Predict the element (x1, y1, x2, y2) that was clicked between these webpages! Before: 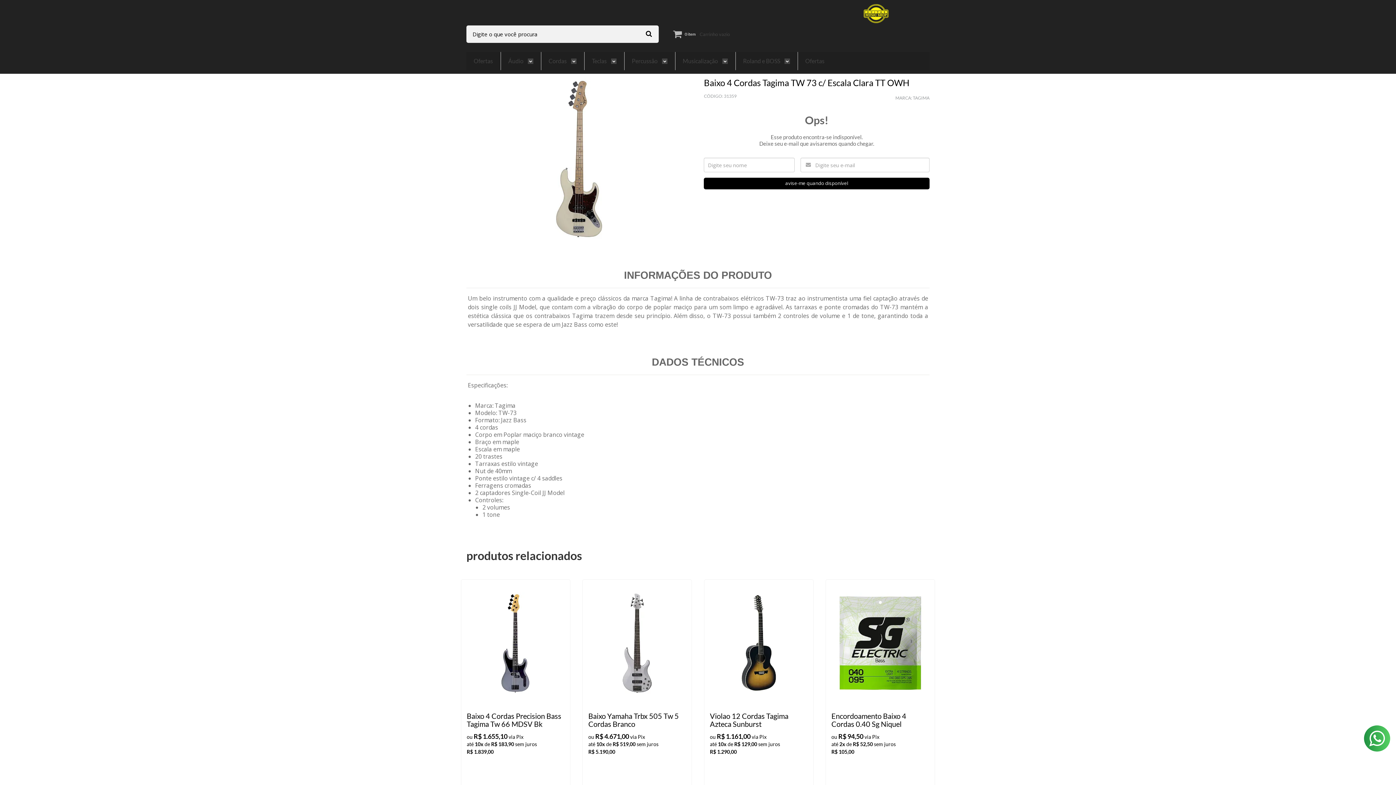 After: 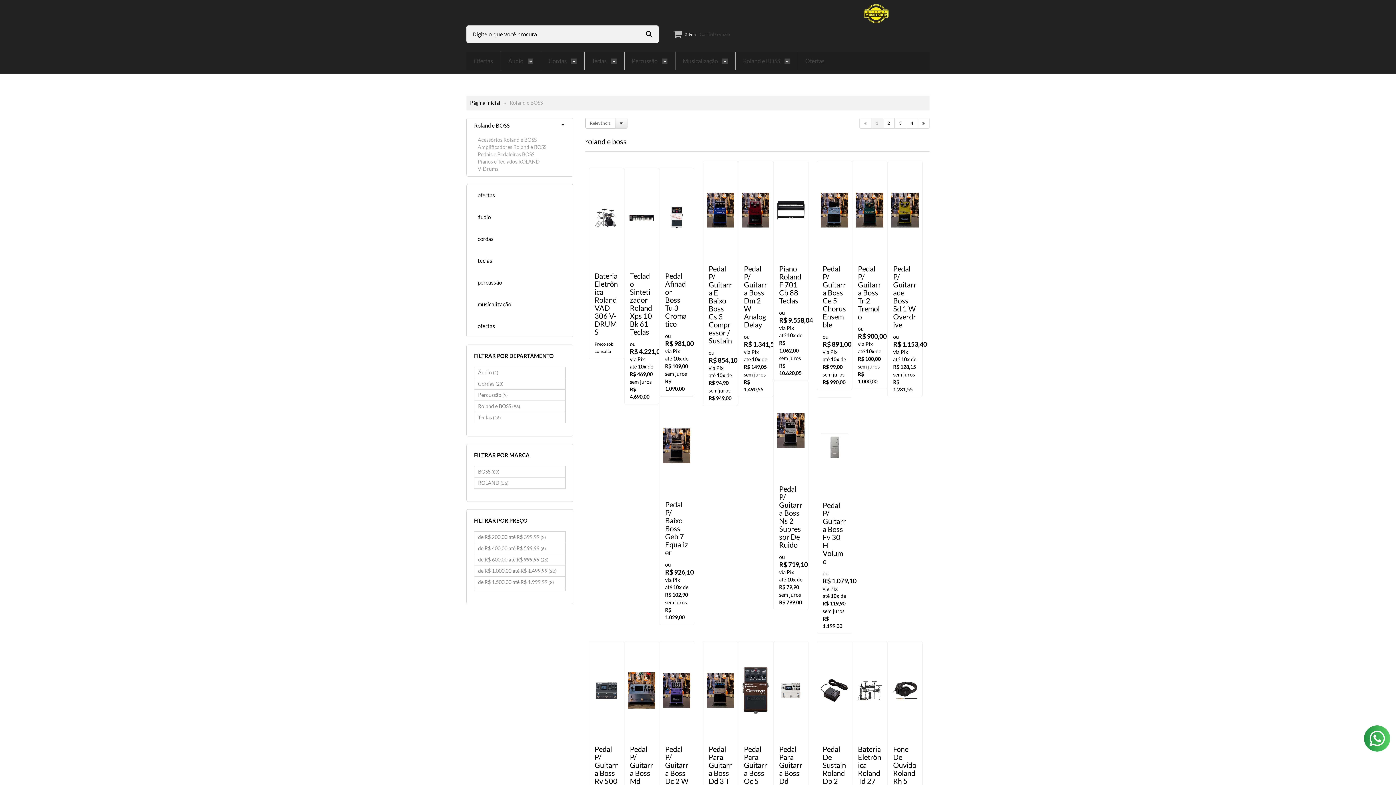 Action: bbox: (743, 52, 790, 70) label: Roland e BOSS 